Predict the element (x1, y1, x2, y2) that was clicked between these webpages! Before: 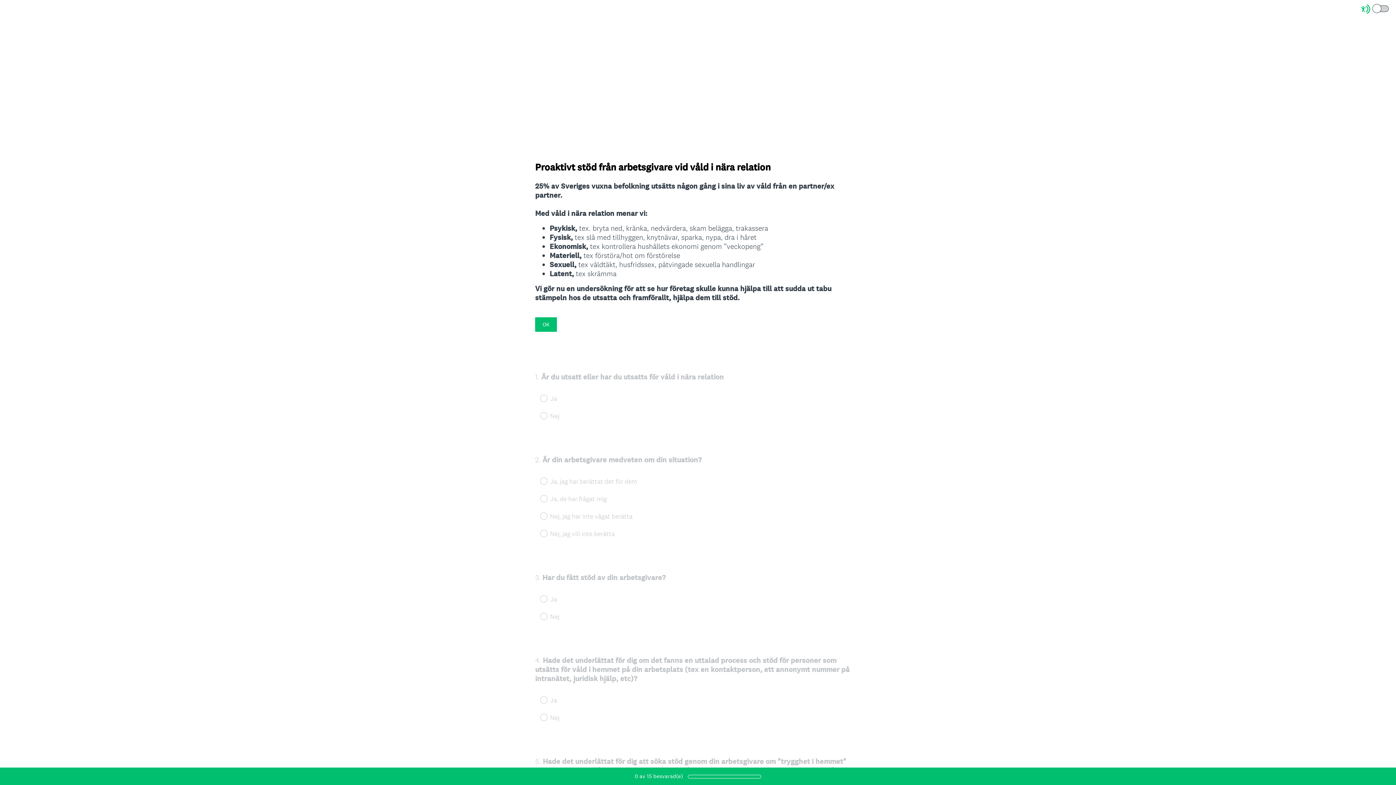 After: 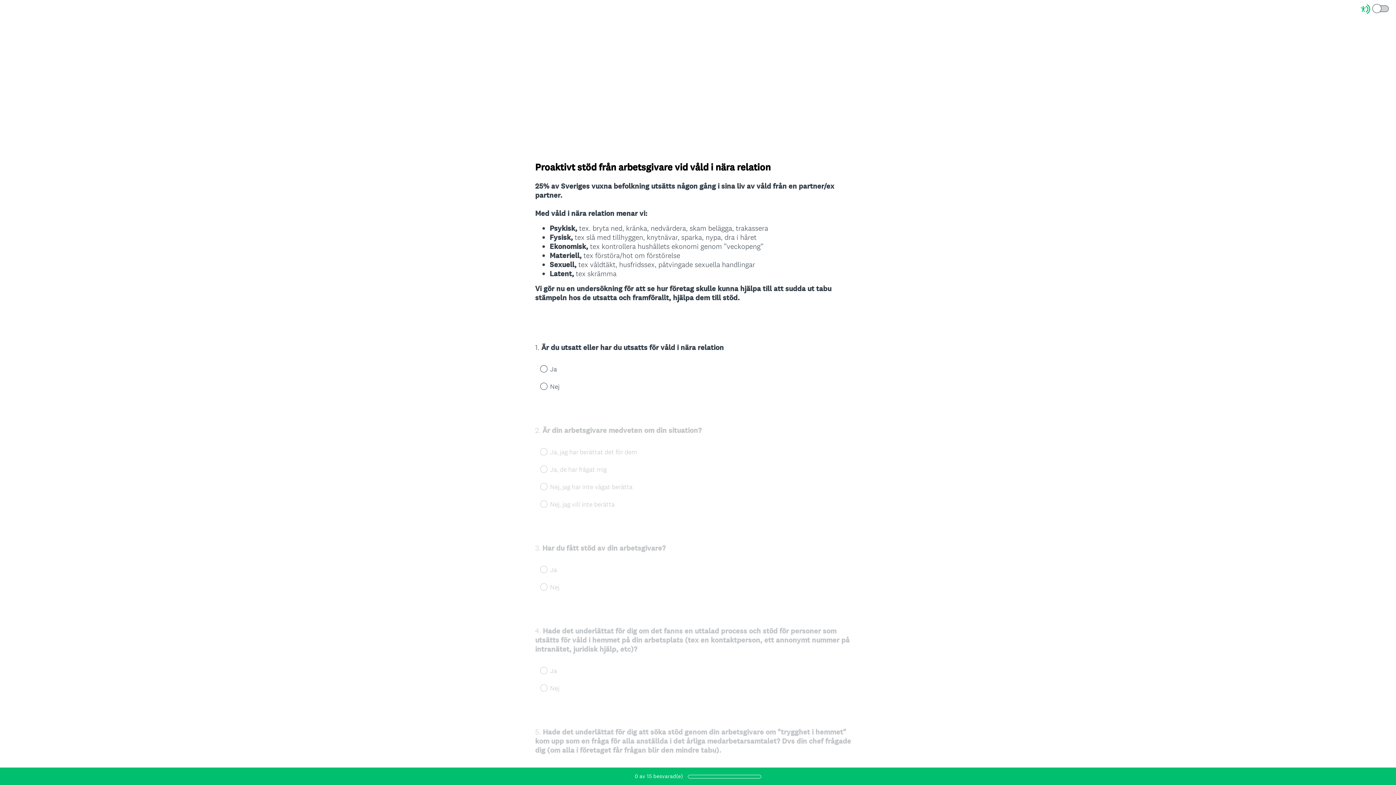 Action: label: OK bbox: (535, 317, 557, 331)